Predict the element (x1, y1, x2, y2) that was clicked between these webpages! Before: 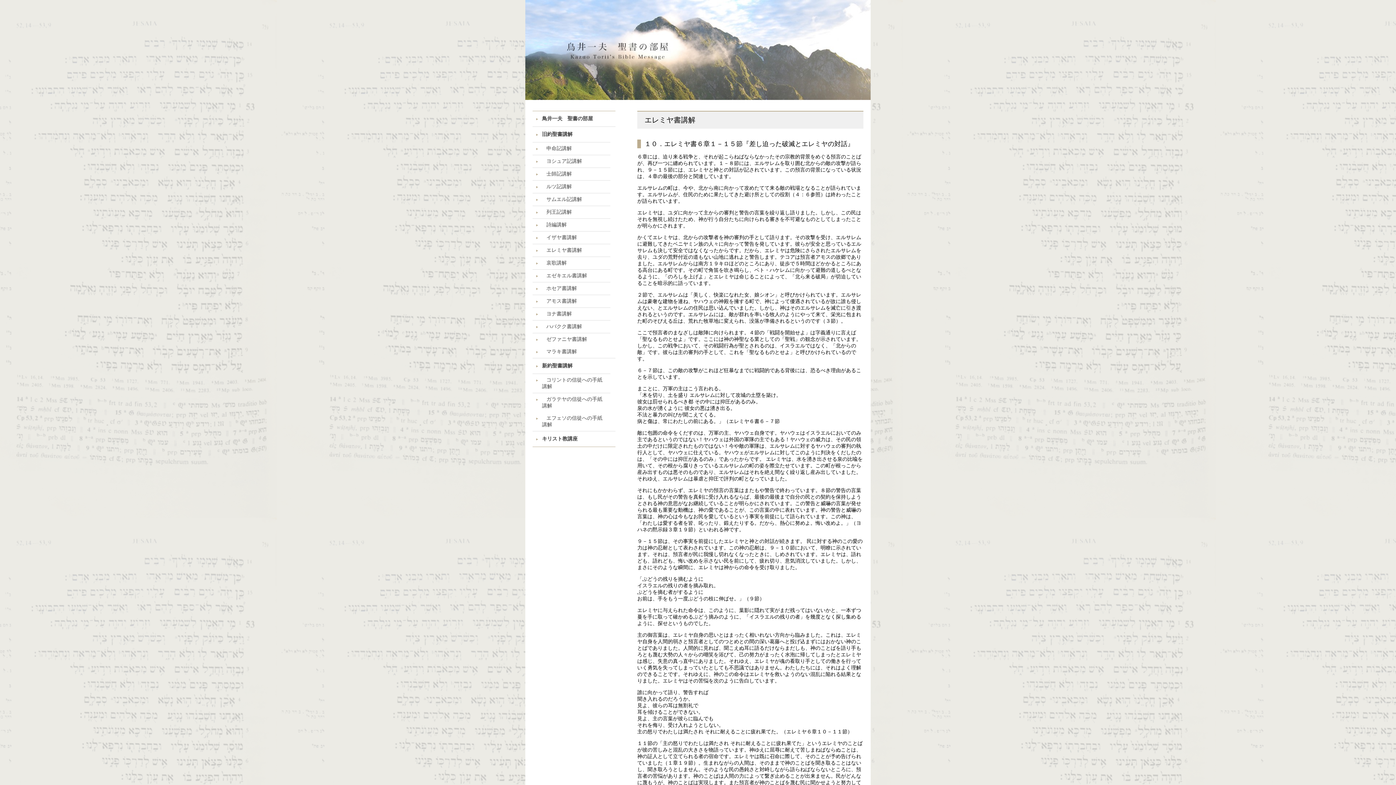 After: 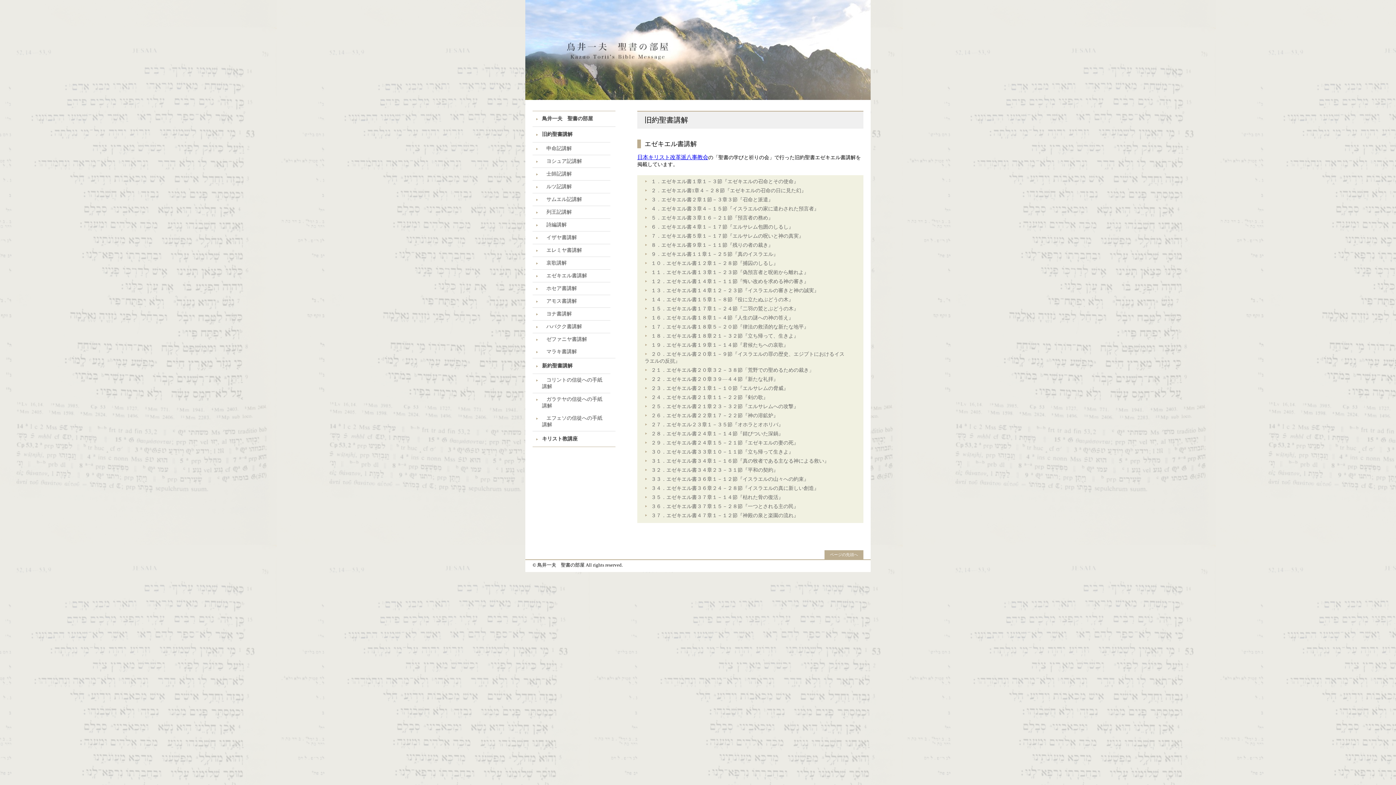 Action: bbox: (532, 269, 610, 282) label: エゼキエル書講解